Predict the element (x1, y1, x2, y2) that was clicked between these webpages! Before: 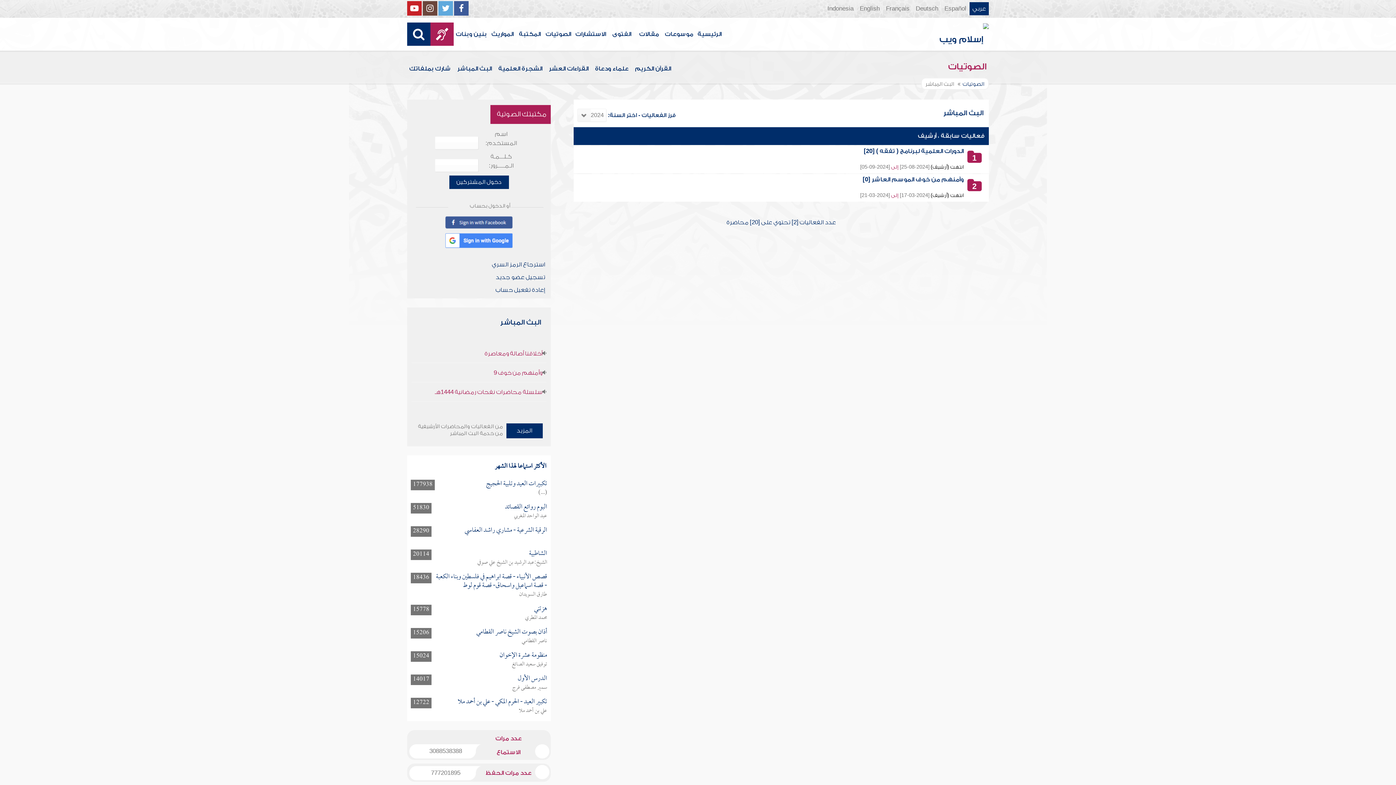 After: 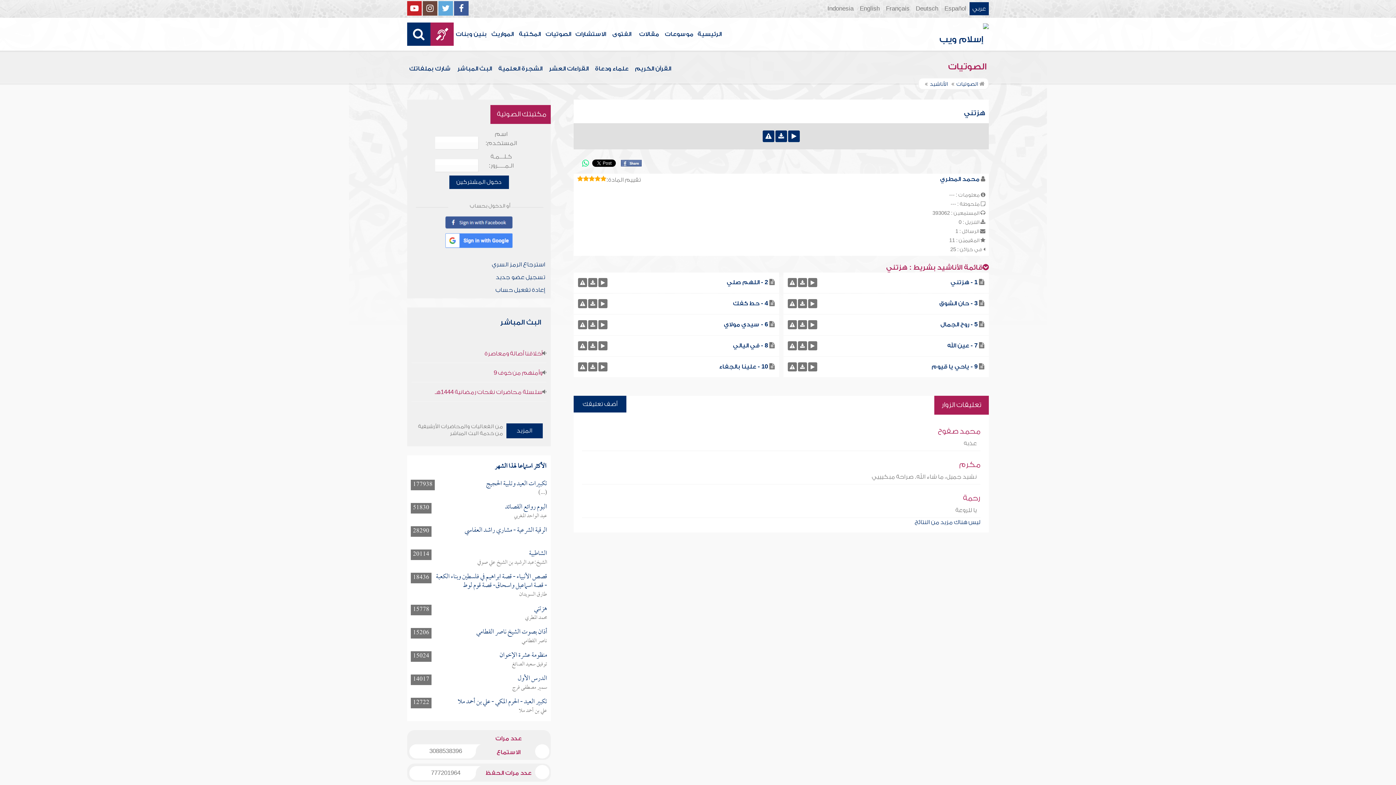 Action: label: هزتني bbox: (534, 602, 547, 616)